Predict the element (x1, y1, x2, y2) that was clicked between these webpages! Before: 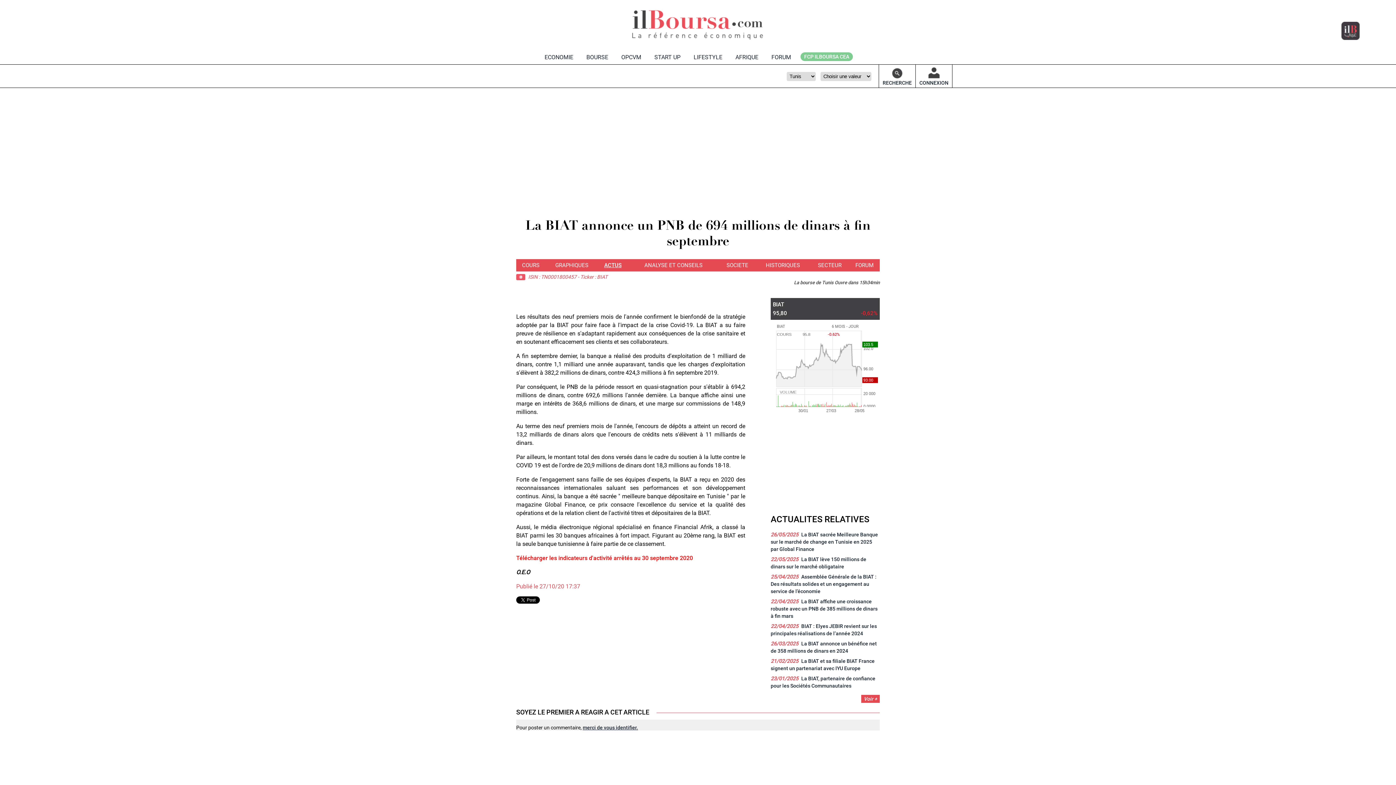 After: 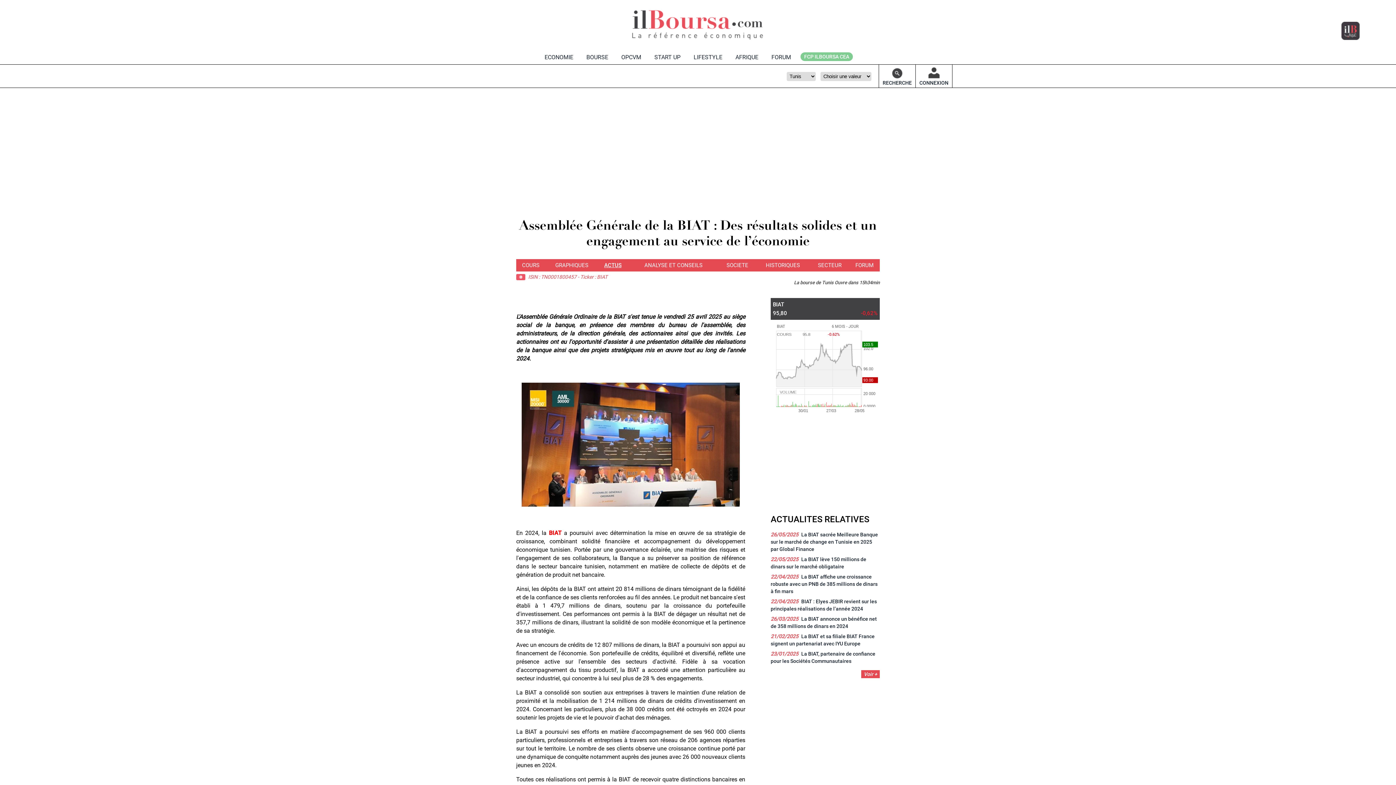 Action: bbox: (770, 574, 876, 594) label: Assemblée Générale de la BIAT : Des résultats solides et un engagement au service de l’économie